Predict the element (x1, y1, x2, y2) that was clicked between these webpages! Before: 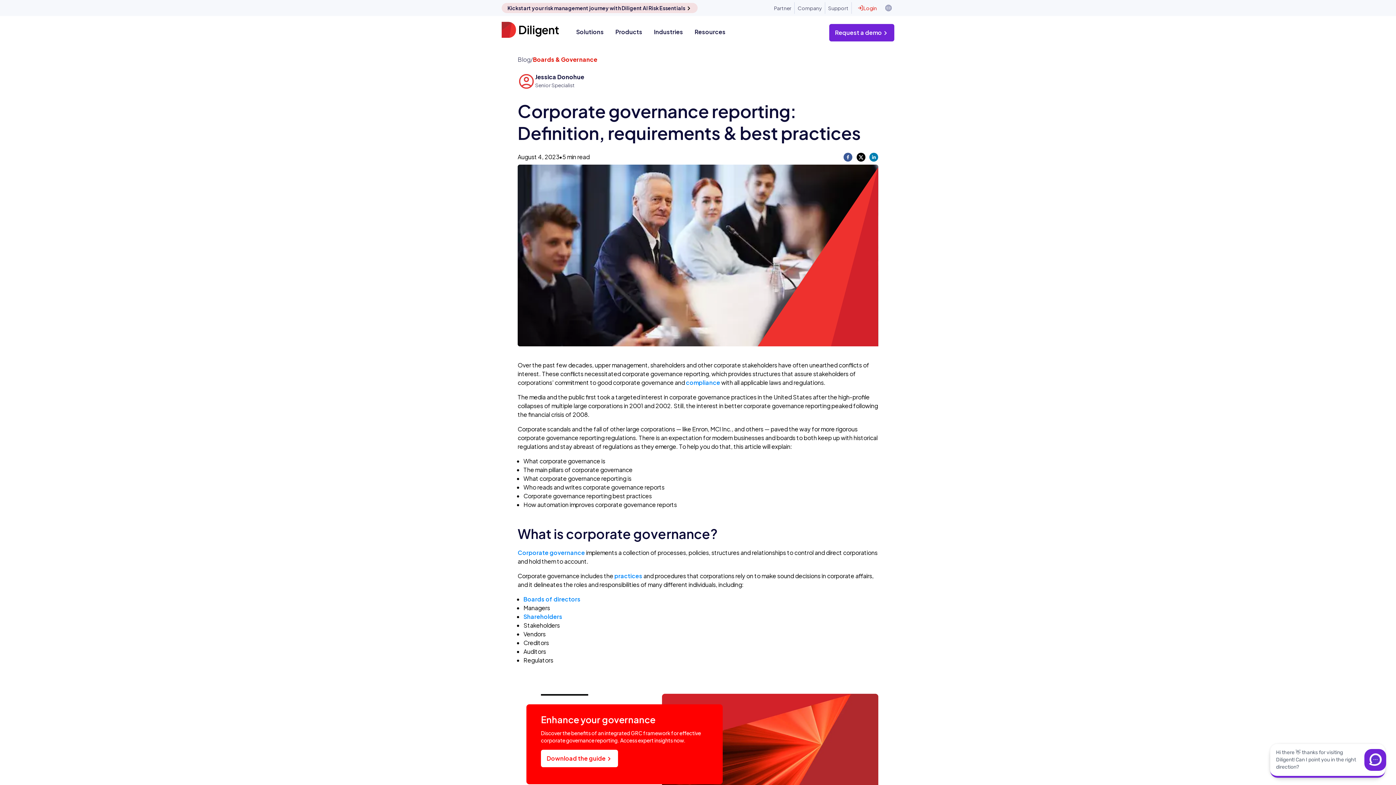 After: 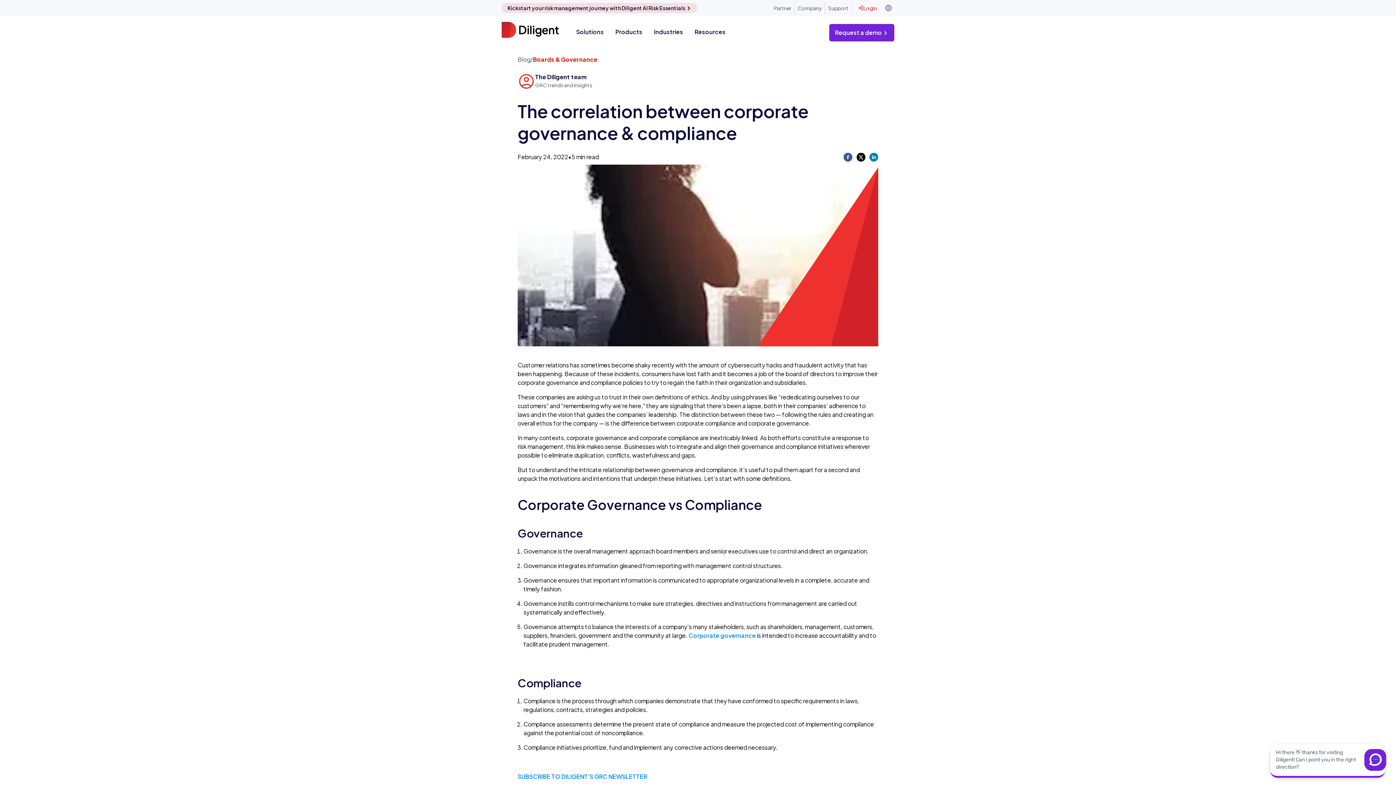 Action: bbox: (686, 378, 720, 386) label: compliance